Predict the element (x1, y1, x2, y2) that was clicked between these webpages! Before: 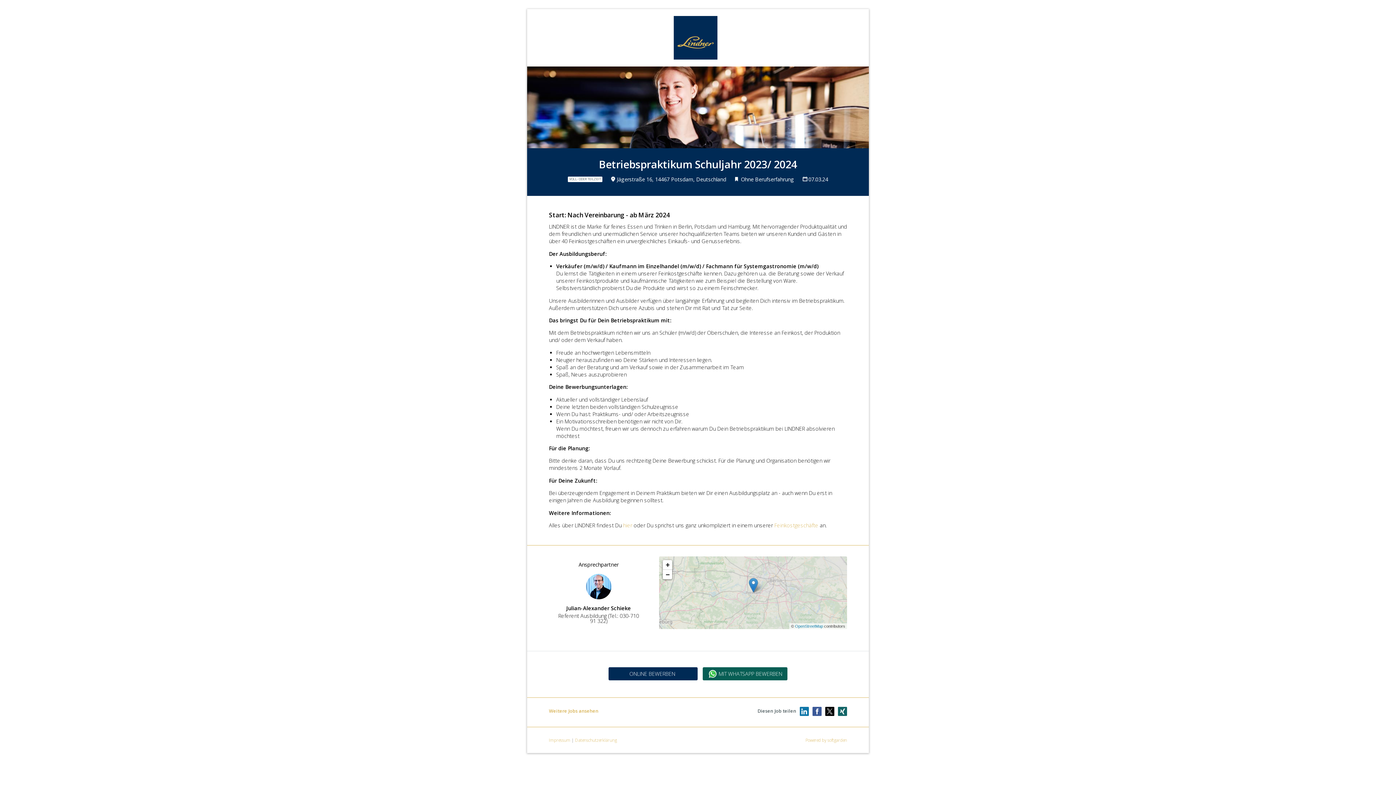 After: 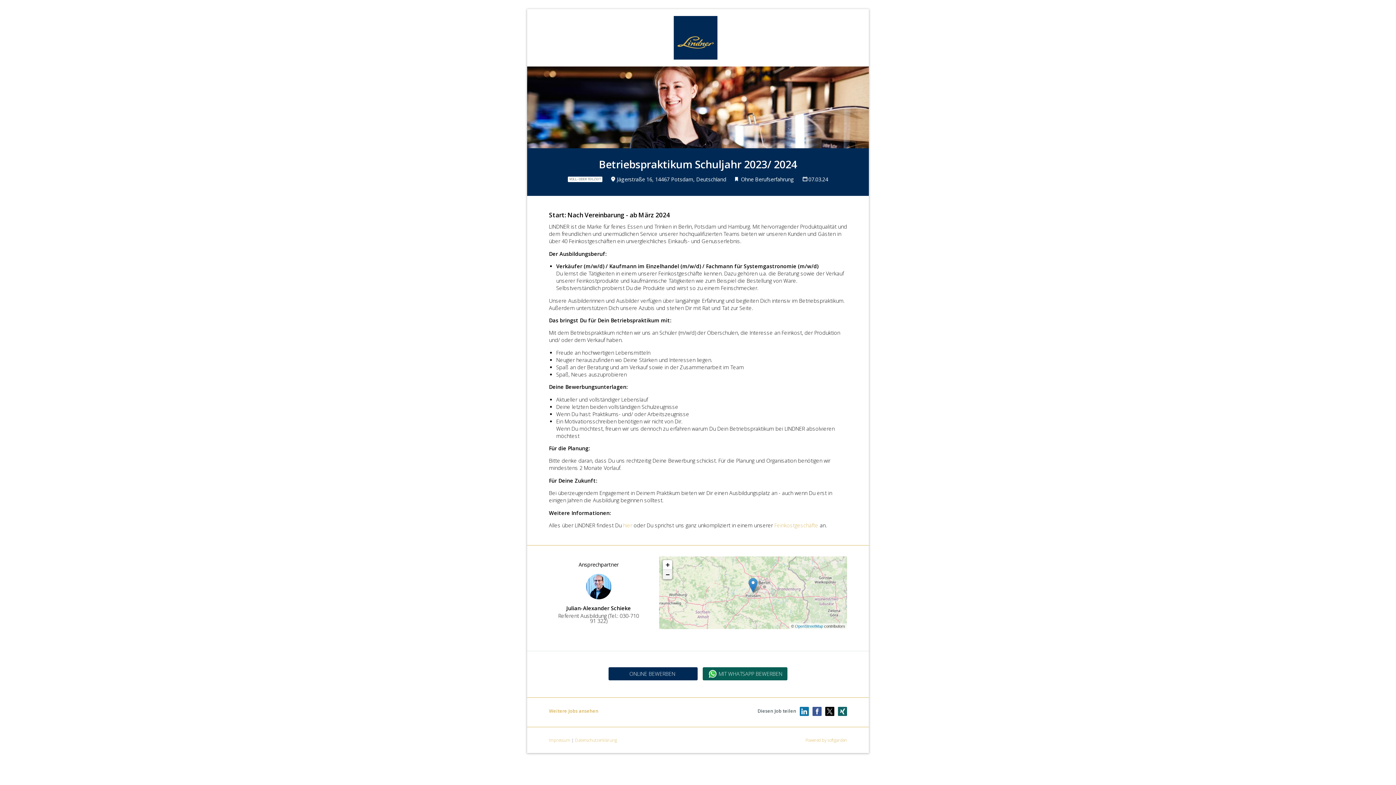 Action: label: Zoom out bbox: (663, 570, 672, 579)